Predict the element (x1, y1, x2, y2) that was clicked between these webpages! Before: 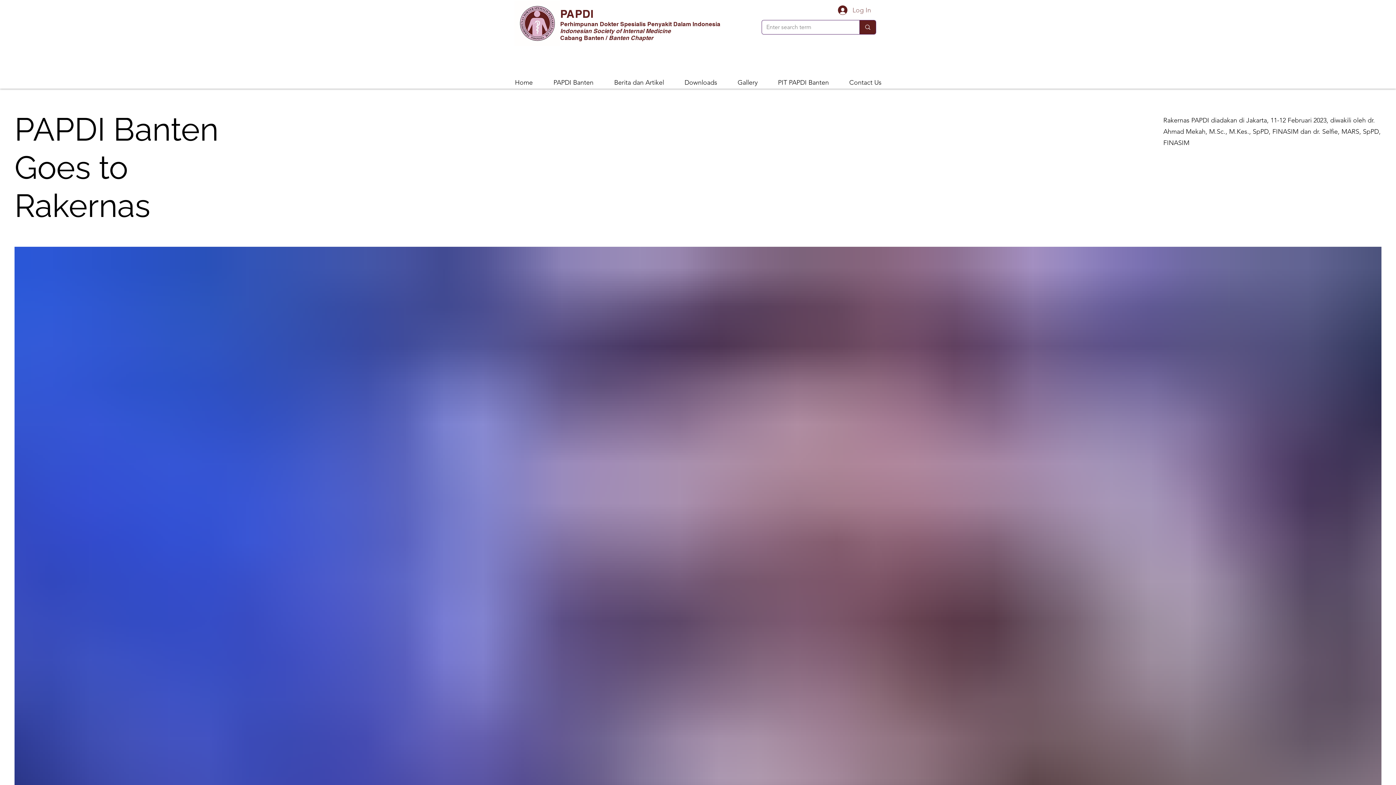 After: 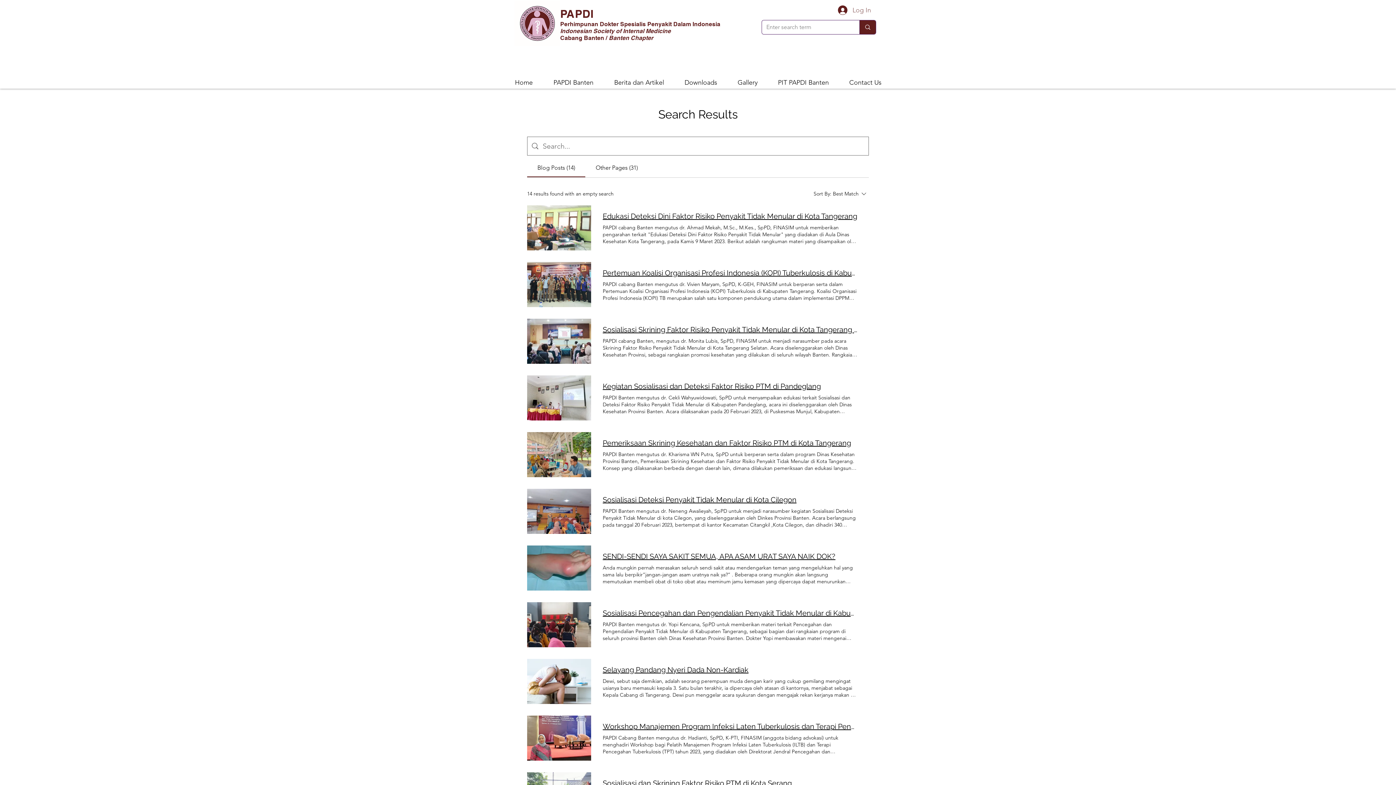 Action: label: Enter search term bbox: (859, 20, 876, 34)